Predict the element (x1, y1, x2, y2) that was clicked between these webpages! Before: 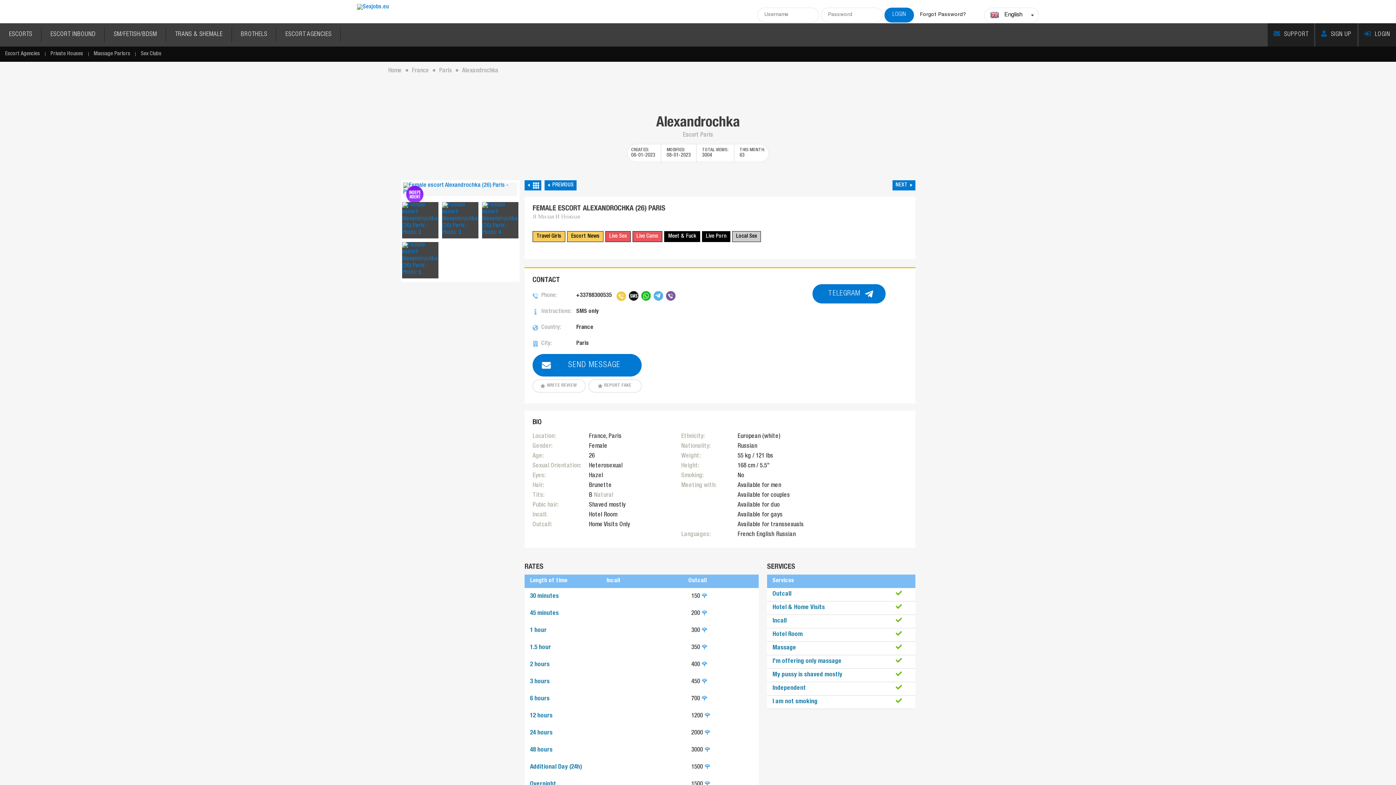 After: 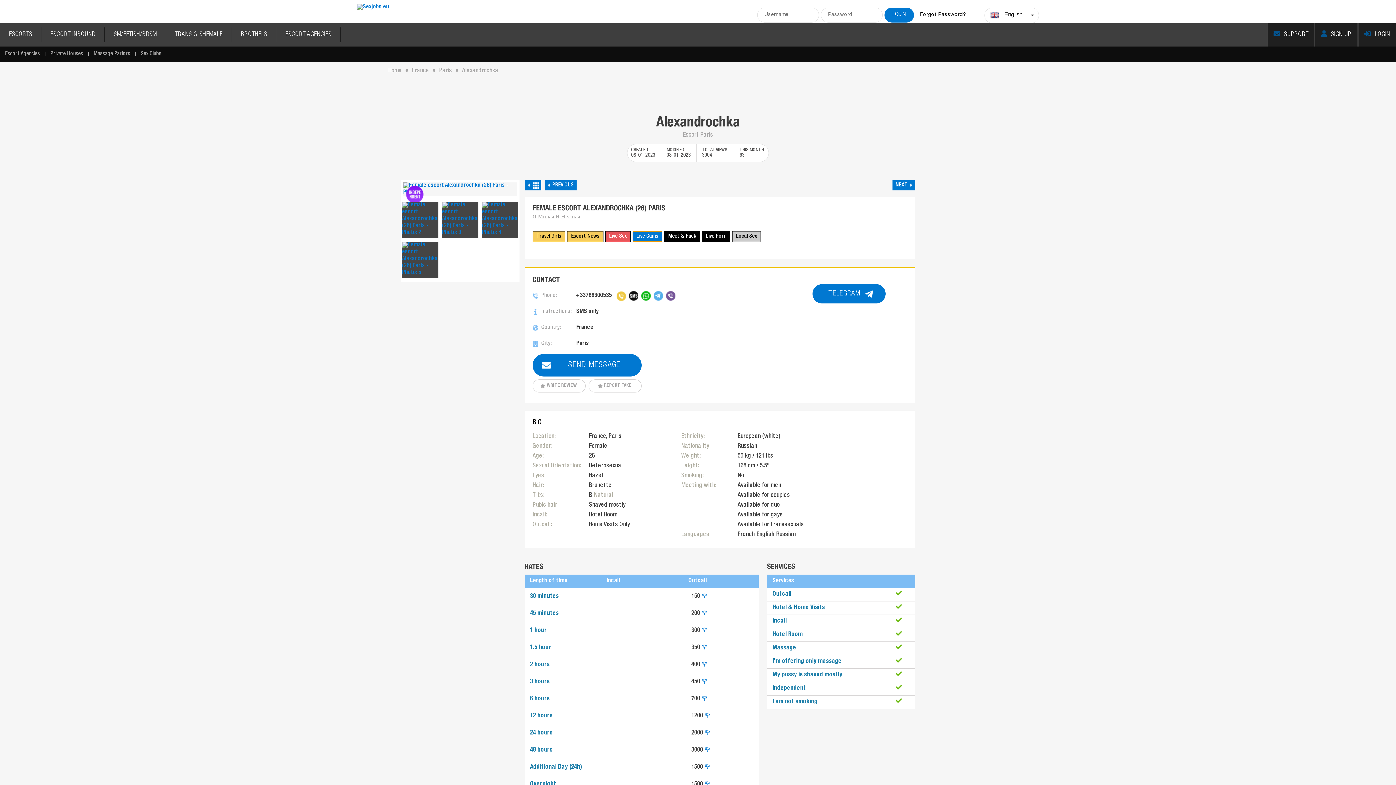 Action: bbox: (632, 231, 662, 242) label: Live Cams